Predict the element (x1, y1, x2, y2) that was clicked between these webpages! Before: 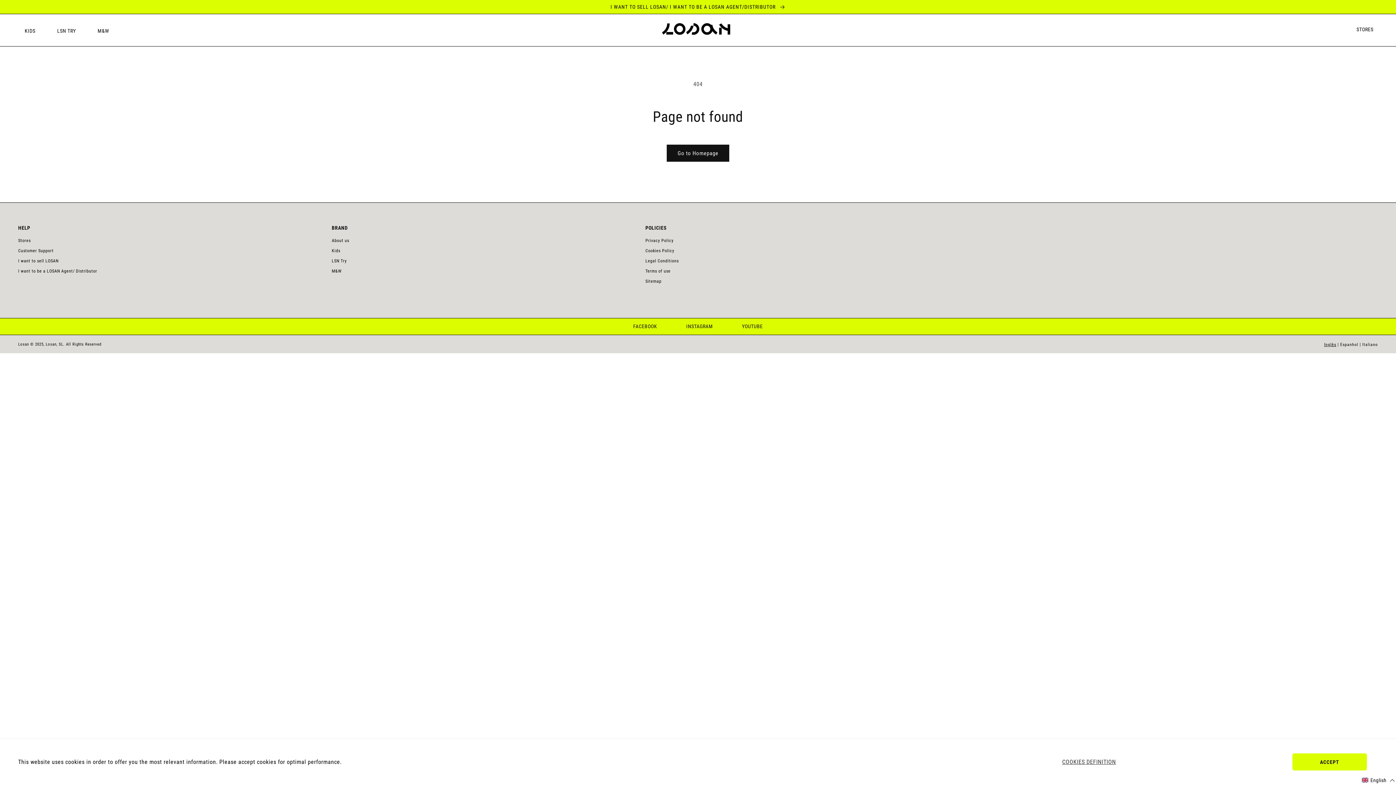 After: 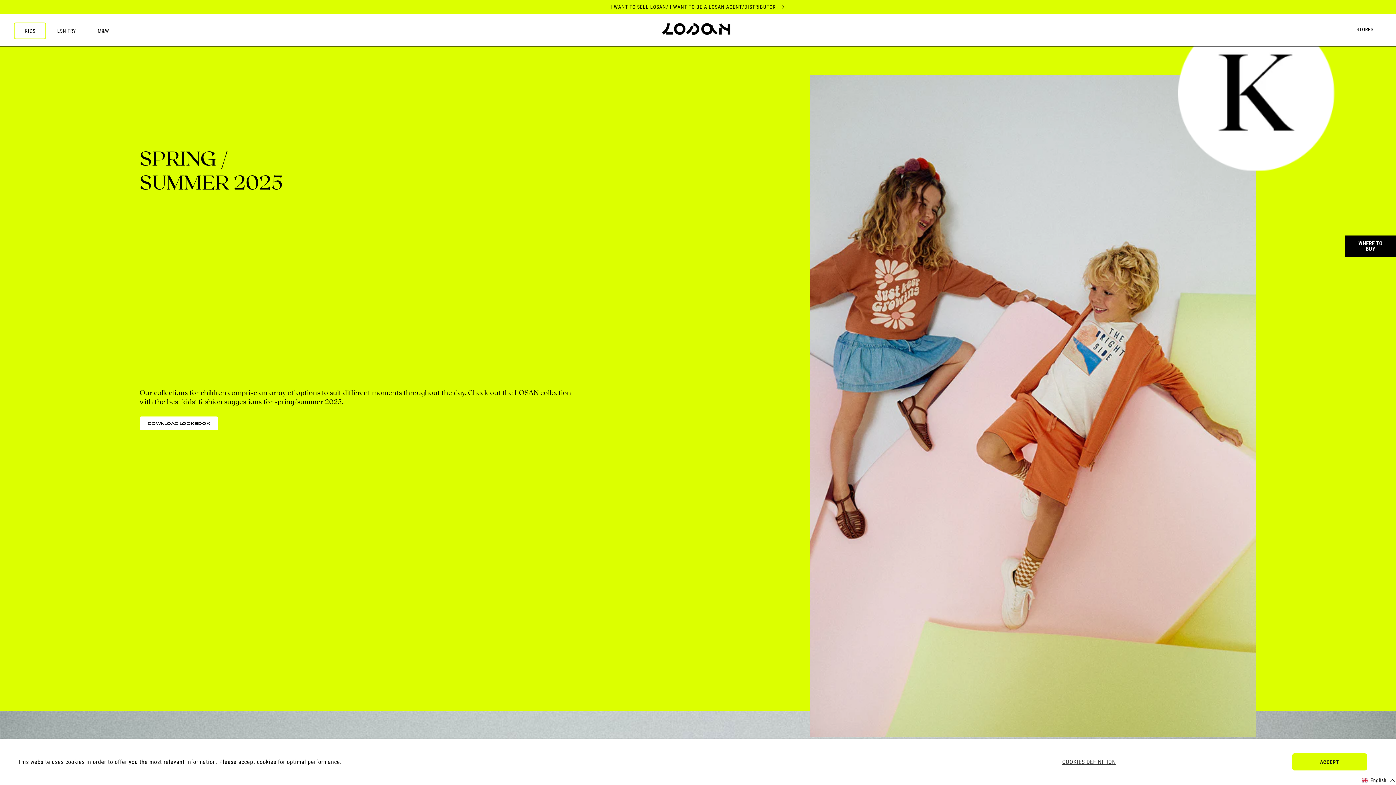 Action: label: KIDS bbox: (13, 22, 46, 39)